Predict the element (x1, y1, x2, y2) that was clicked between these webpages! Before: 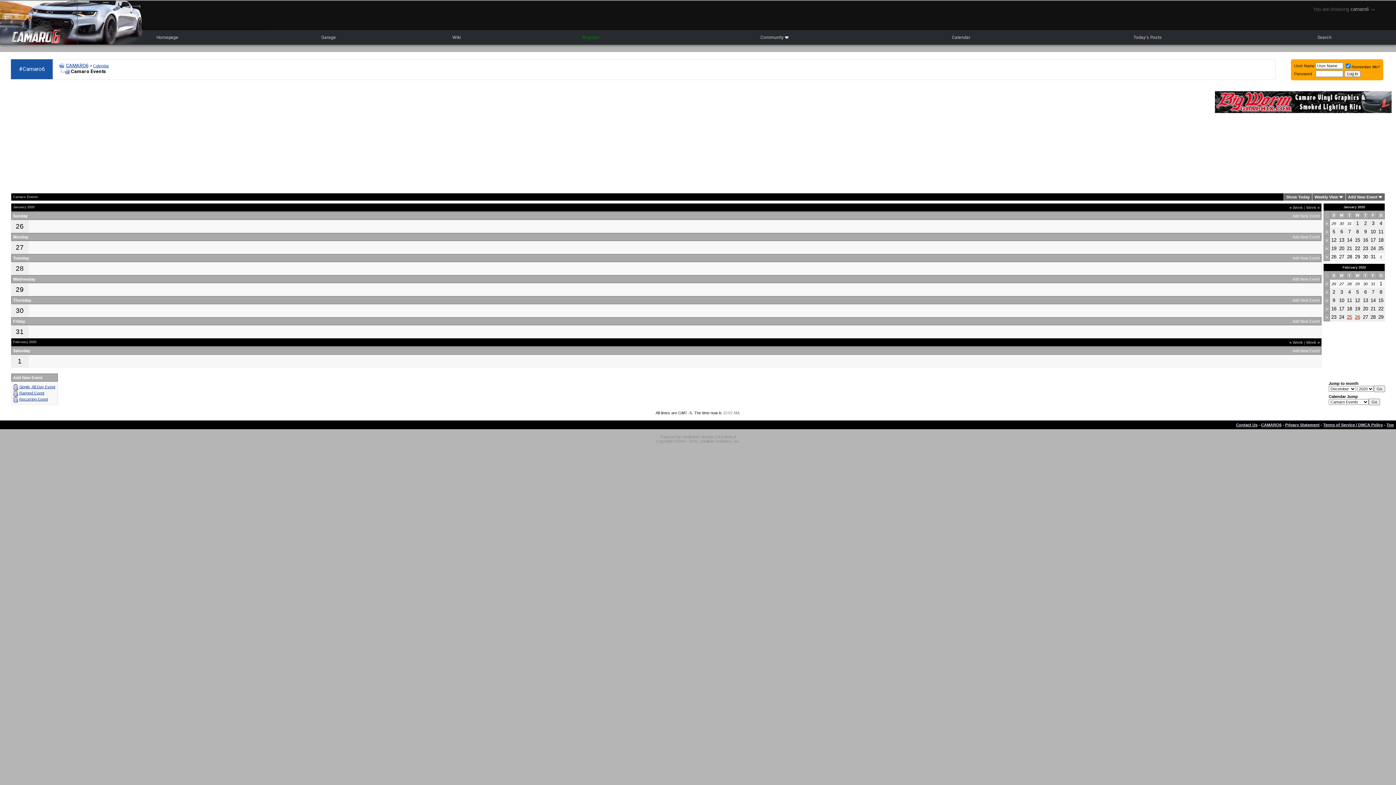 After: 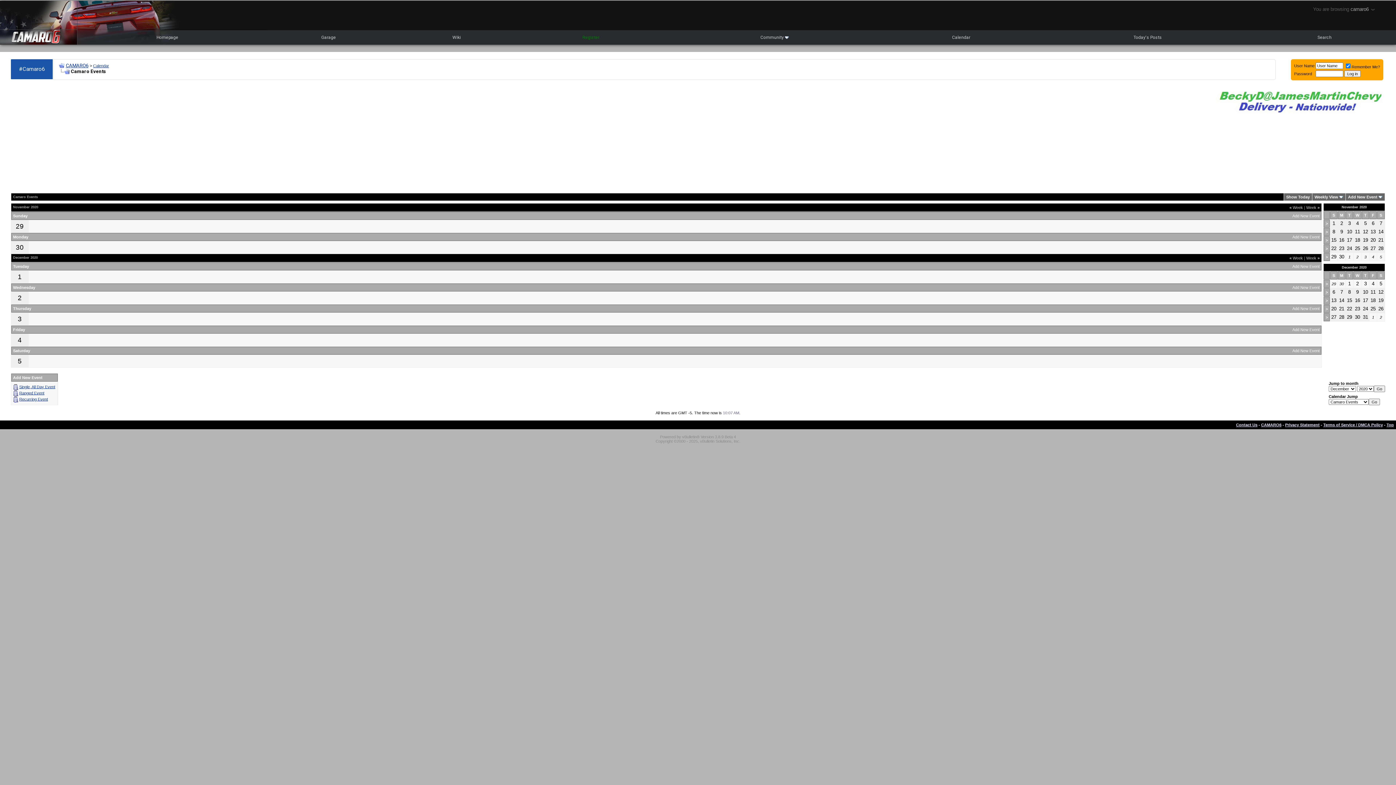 Action: label: Calendar bbox: (93, 63, 109, 68)